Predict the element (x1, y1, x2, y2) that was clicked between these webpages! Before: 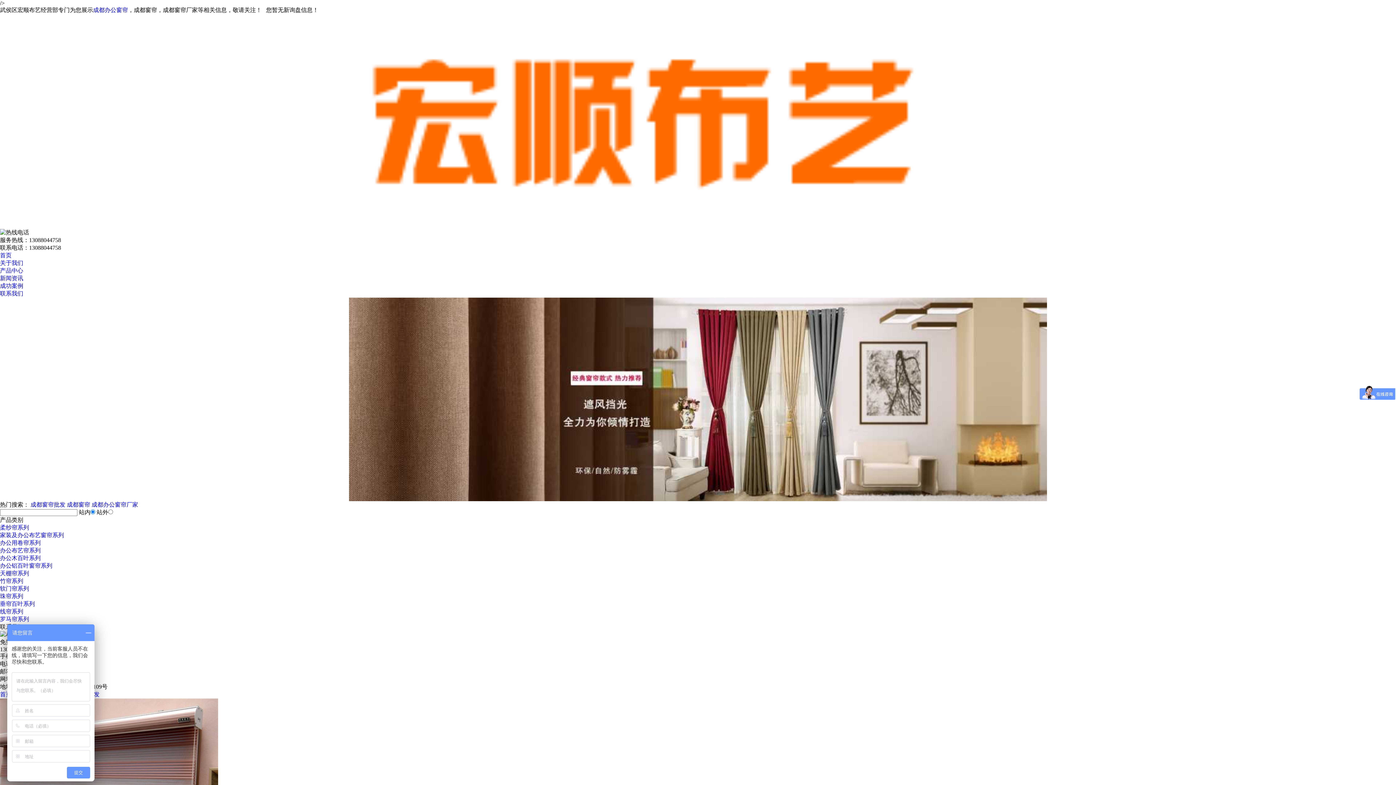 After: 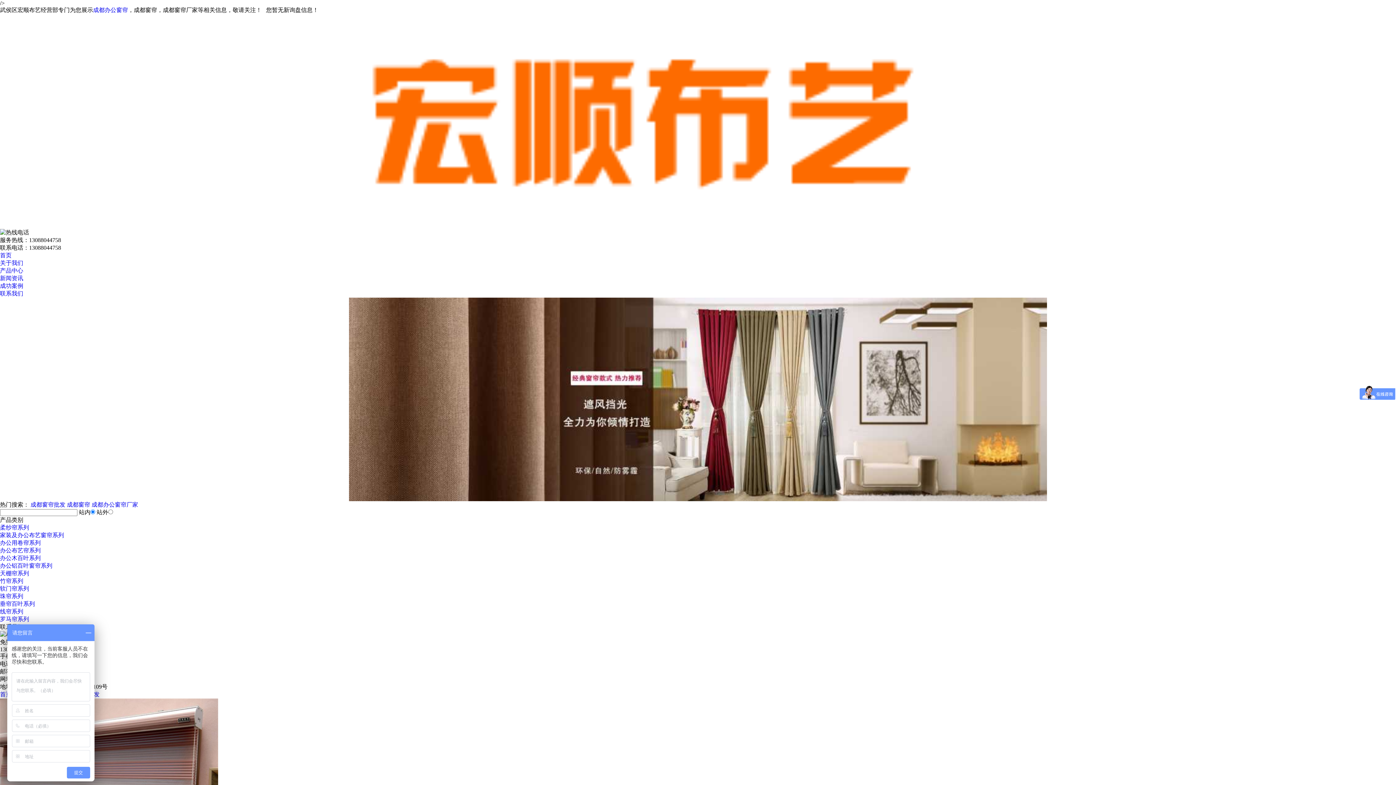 Action: label: 成都窗帘 bbox: (66, 501, 90, 507)